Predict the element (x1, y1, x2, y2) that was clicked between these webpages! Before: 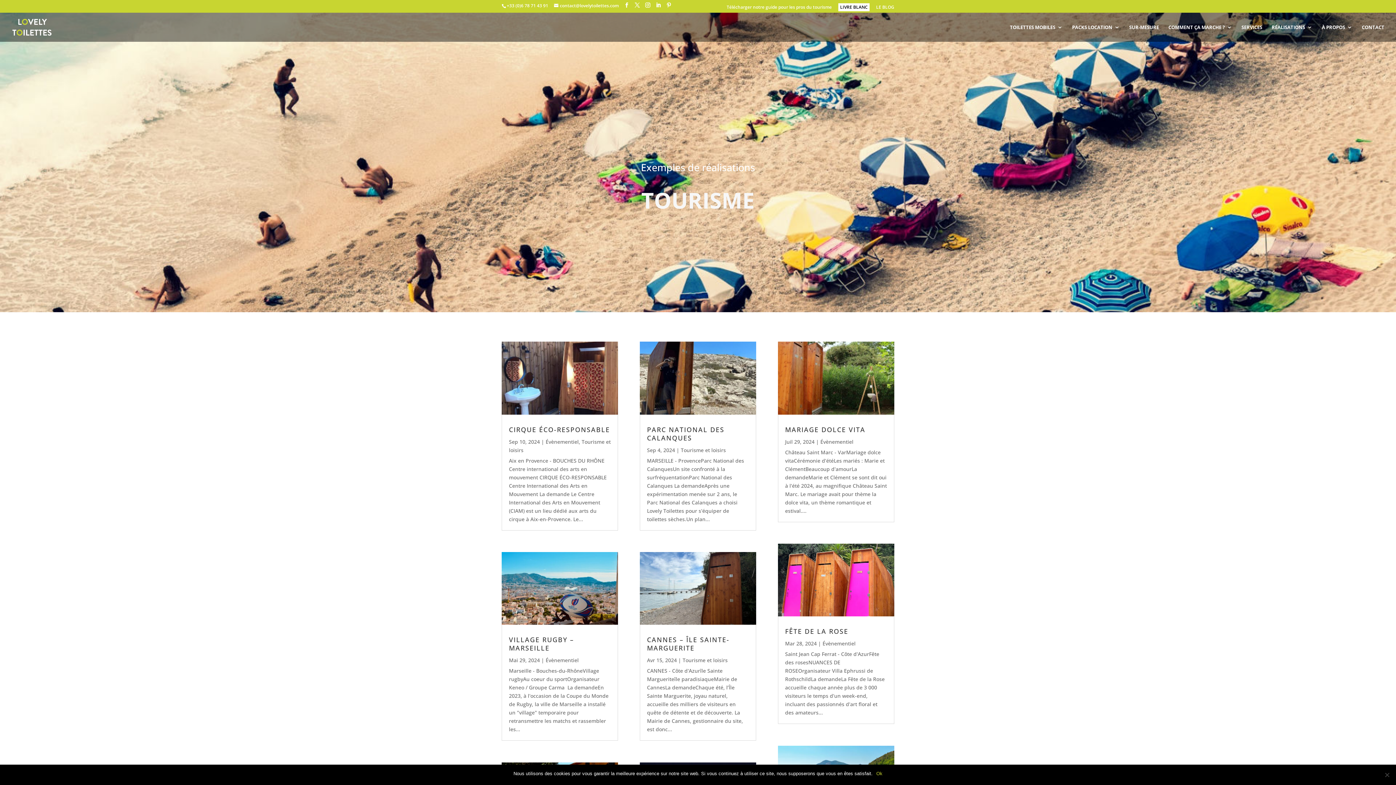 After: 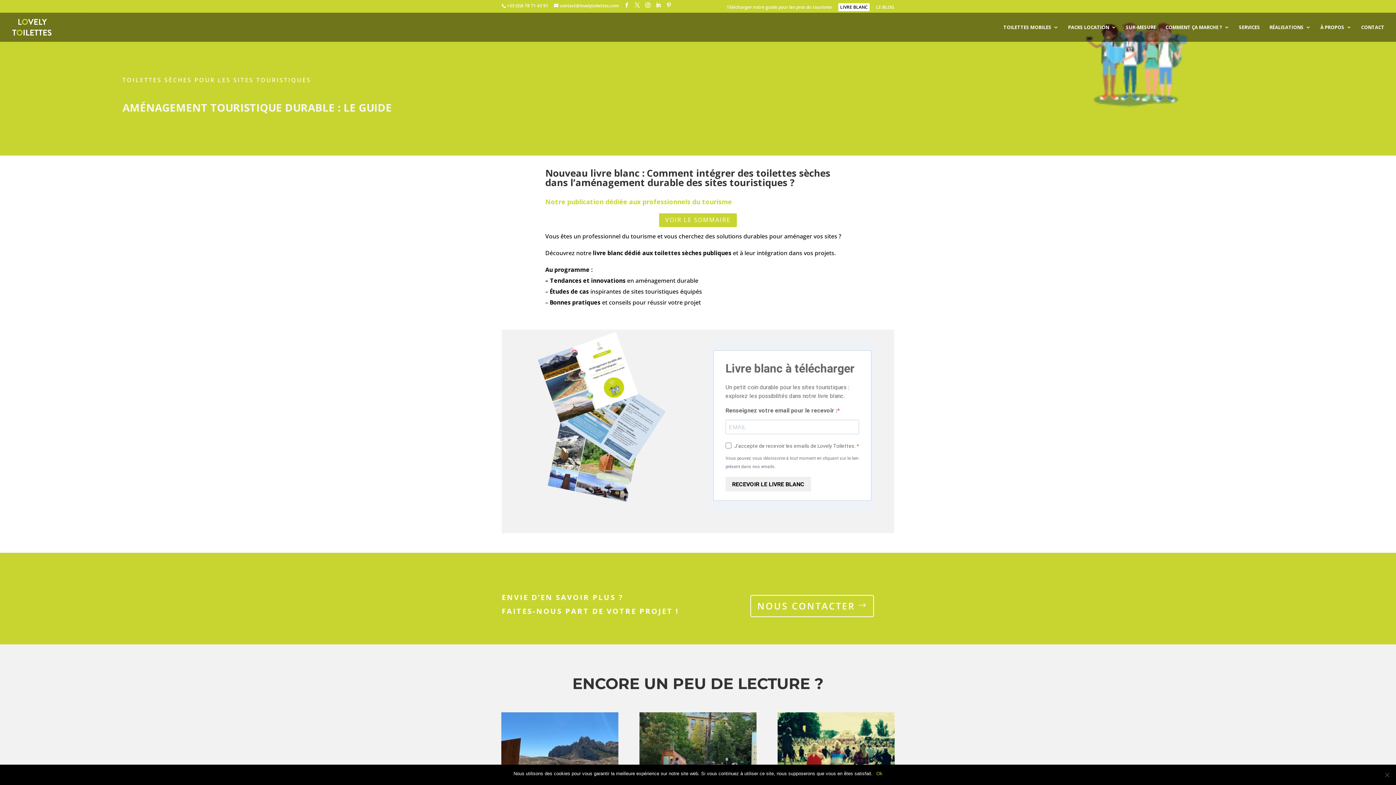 Action: label: LIVRE BLANC bbox: (838, 3, 869, 11)